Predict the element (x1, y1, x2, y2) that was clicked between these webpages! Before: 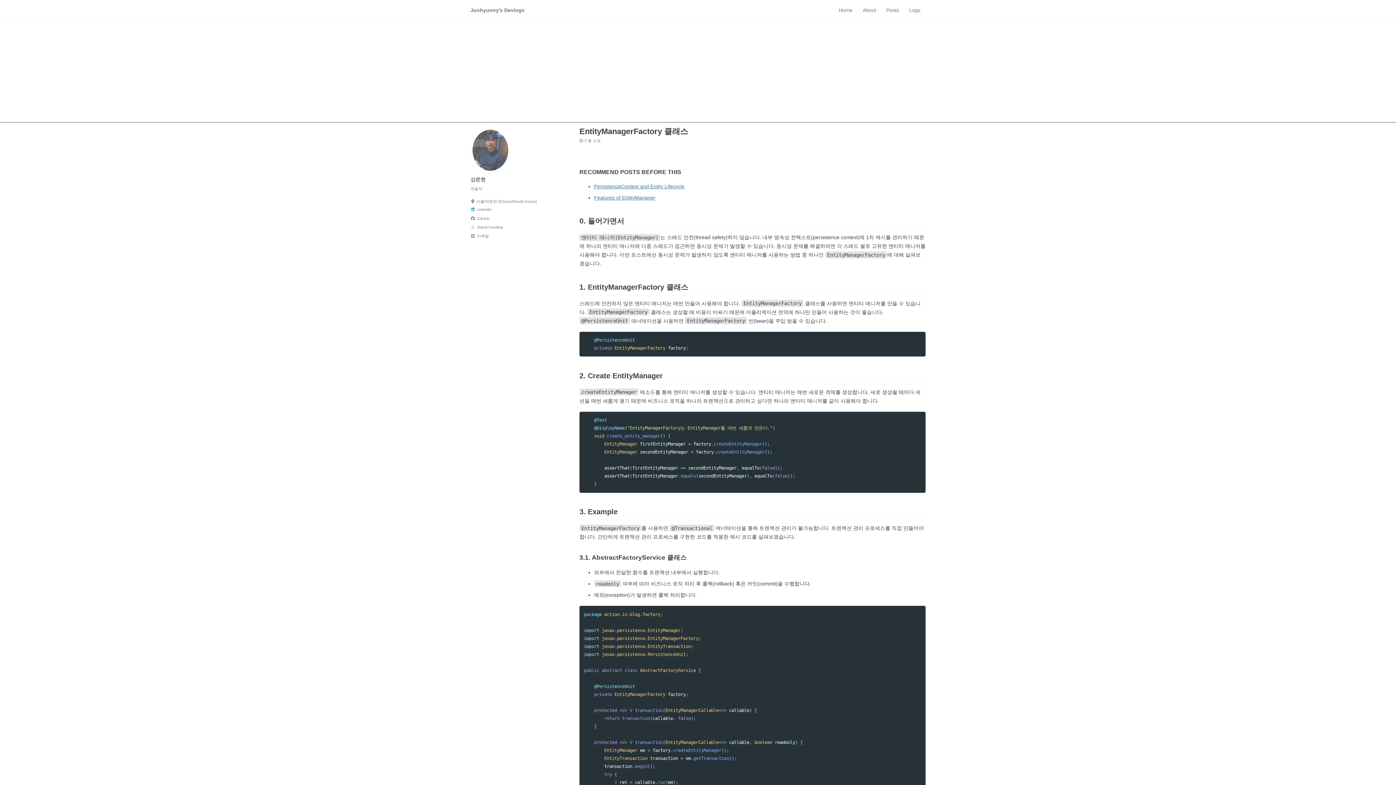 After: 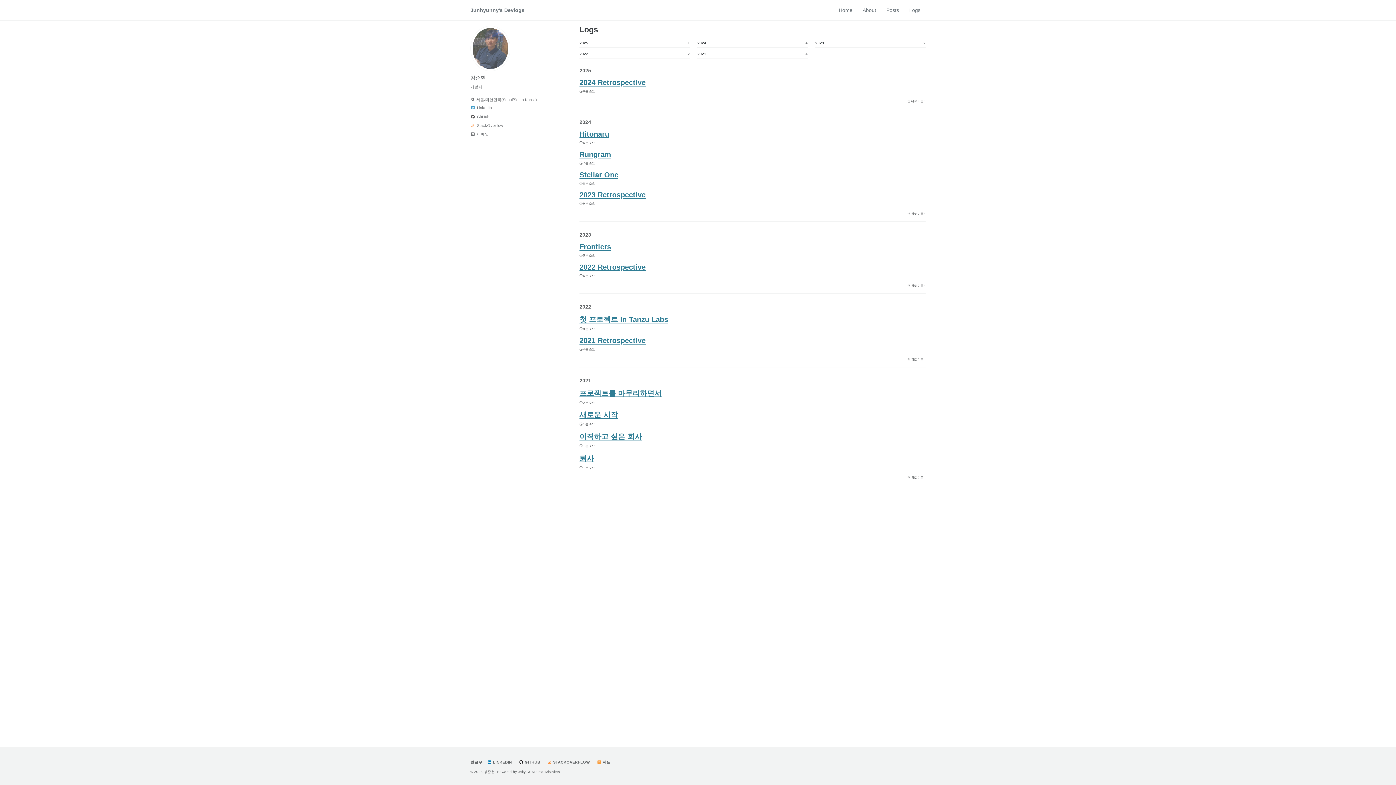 Action: bbox: (909, 5, 920, 14) label: Logs